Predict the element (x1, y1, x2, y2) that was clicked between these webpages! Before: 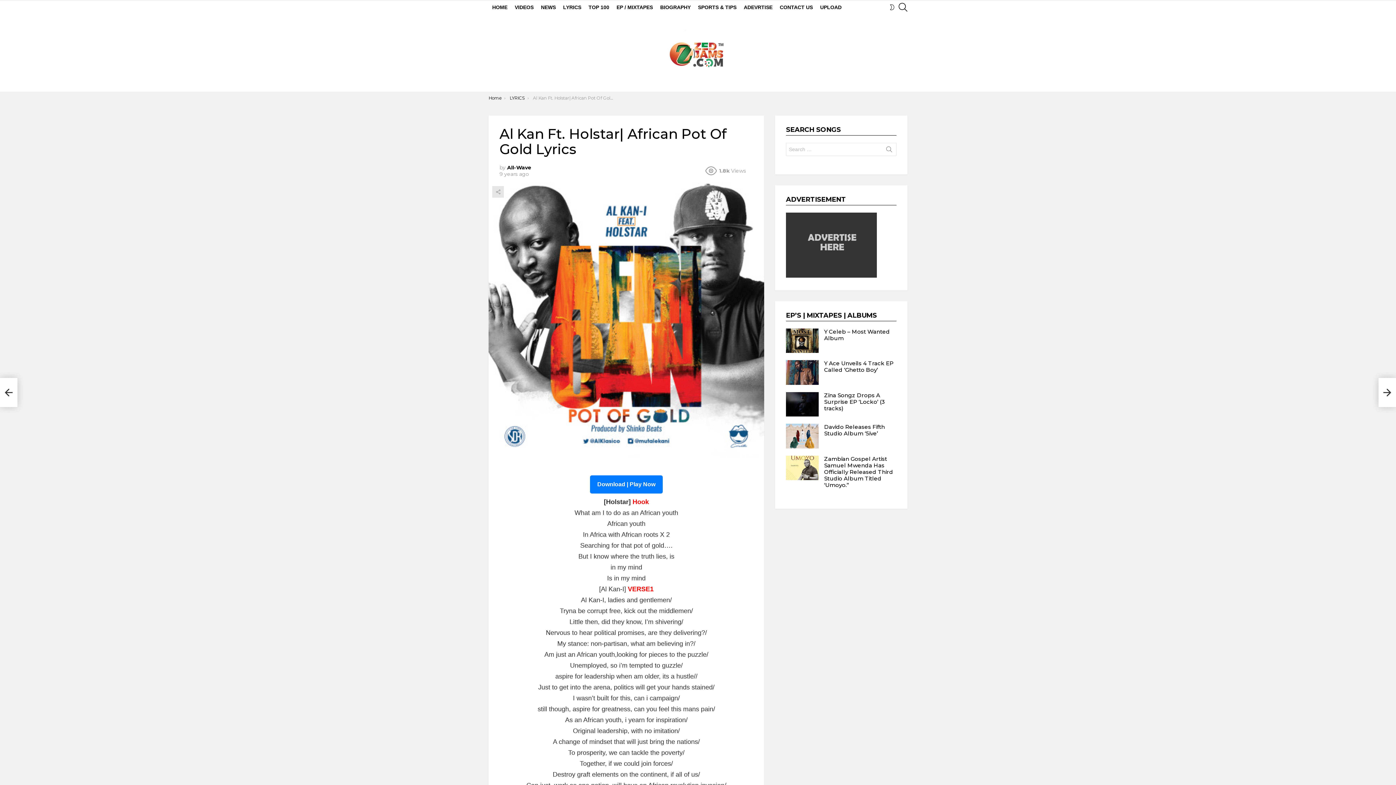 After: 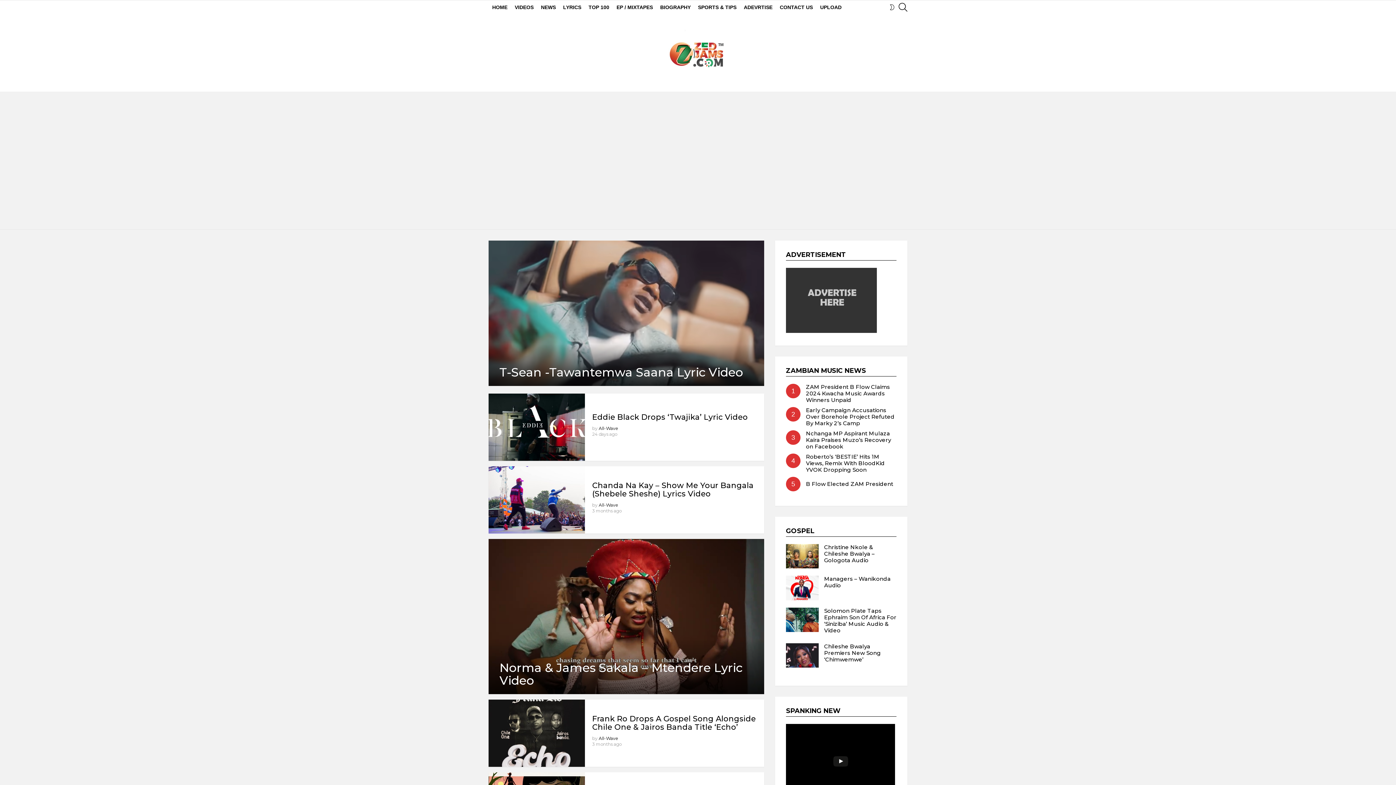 Action: bbox: (559, 1, 585, 12) label: LYRICS